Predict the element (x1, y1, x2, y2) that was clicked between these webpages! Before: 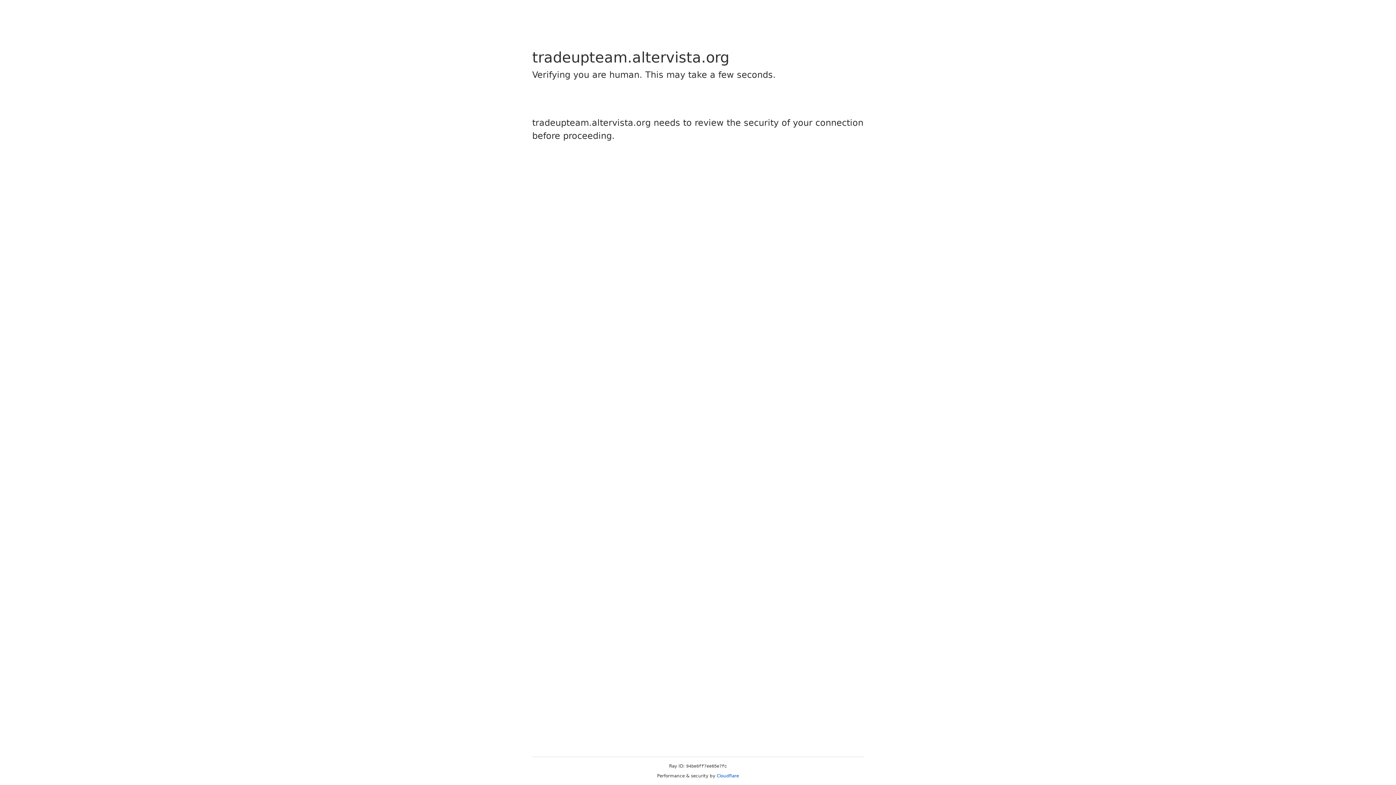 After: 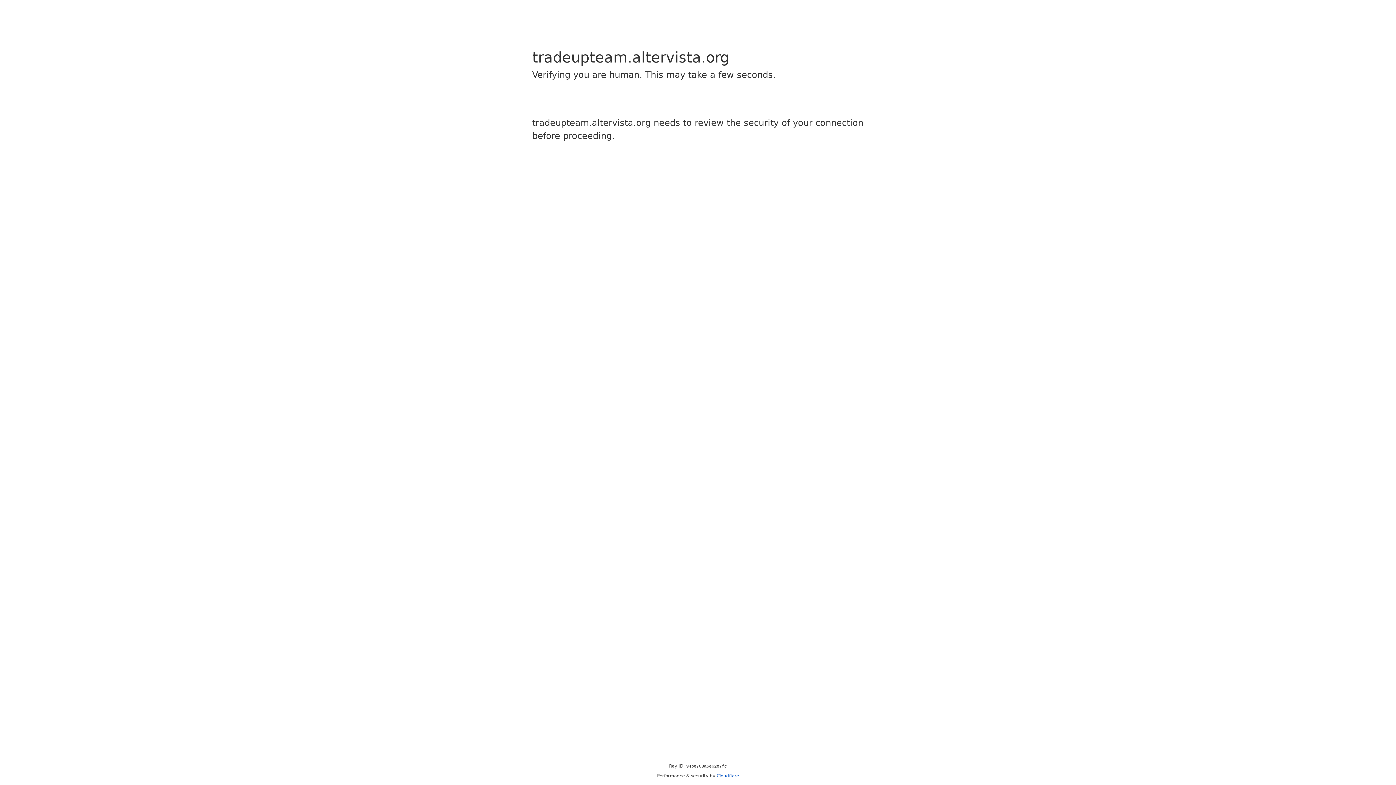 Action: bbox: (716, 773, 739, 778) label: Cloudflare